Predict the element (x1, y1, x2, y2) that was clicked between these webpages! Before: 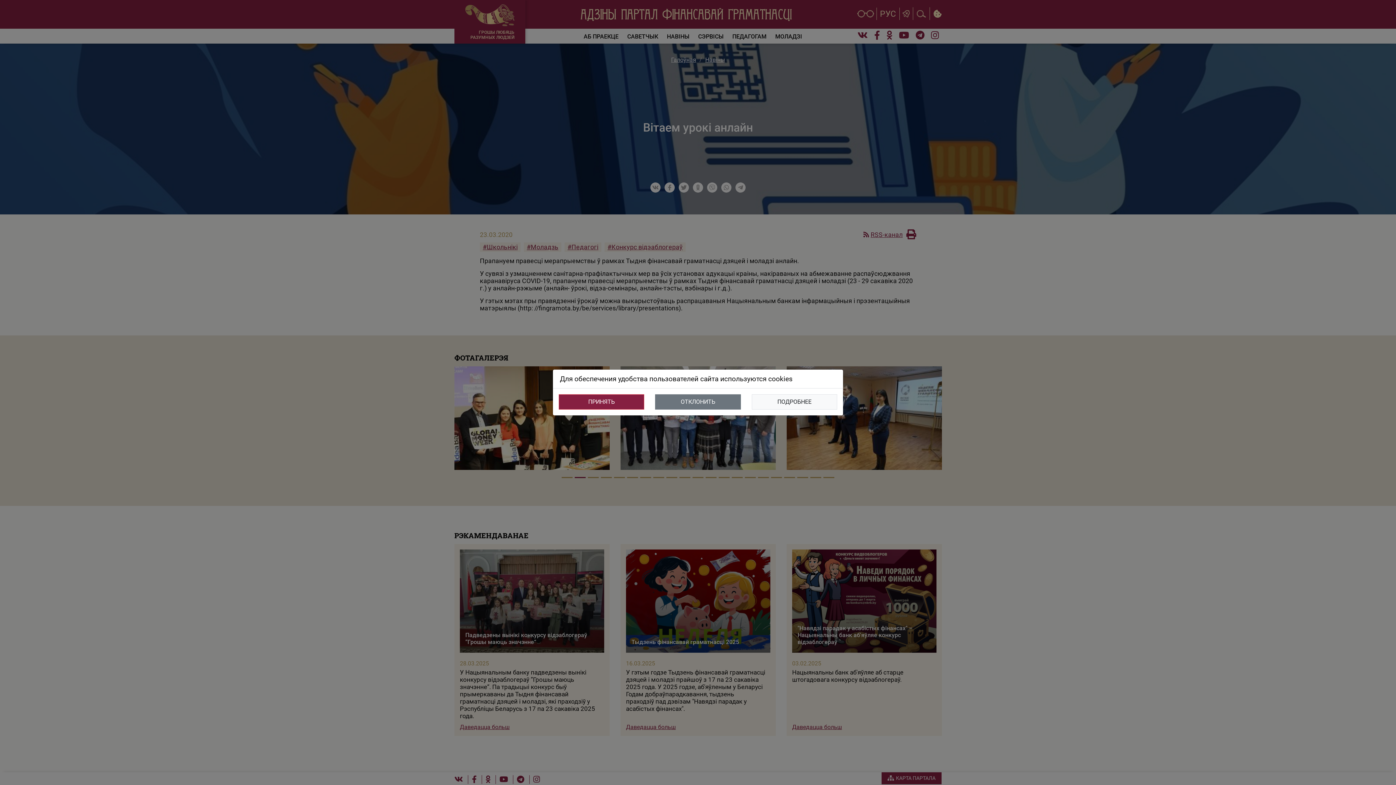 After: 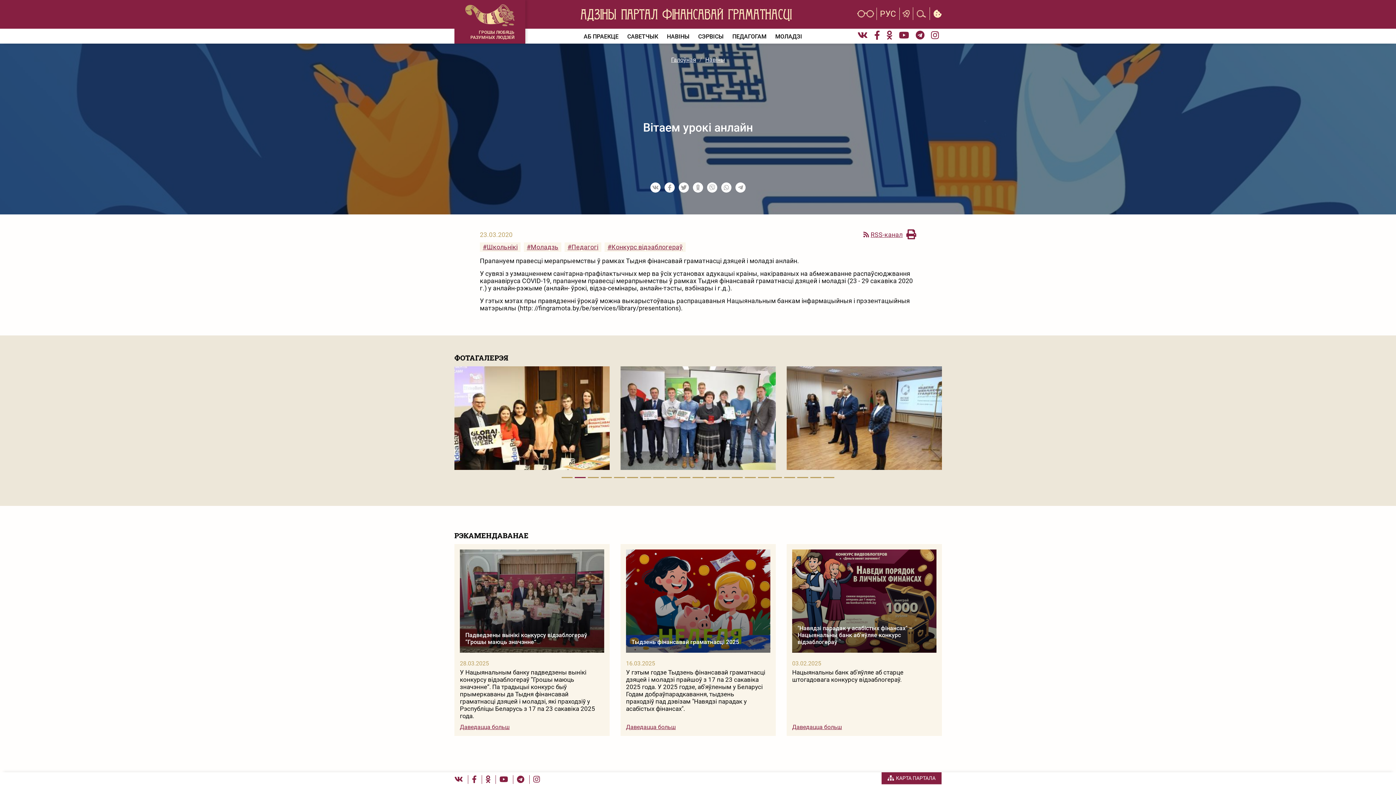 Action: bbox: (655, 394, 740, 409) label: ОТКЛОНИТЬ